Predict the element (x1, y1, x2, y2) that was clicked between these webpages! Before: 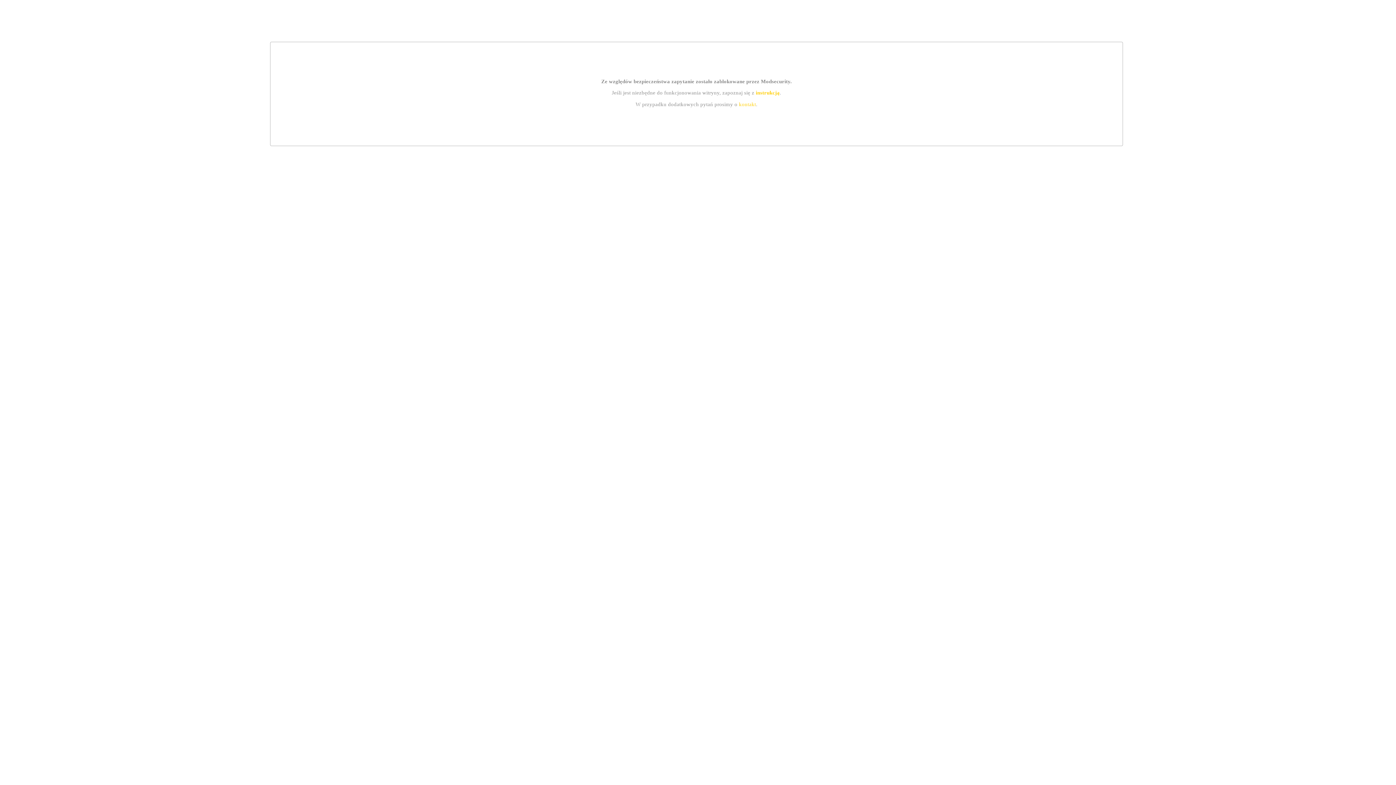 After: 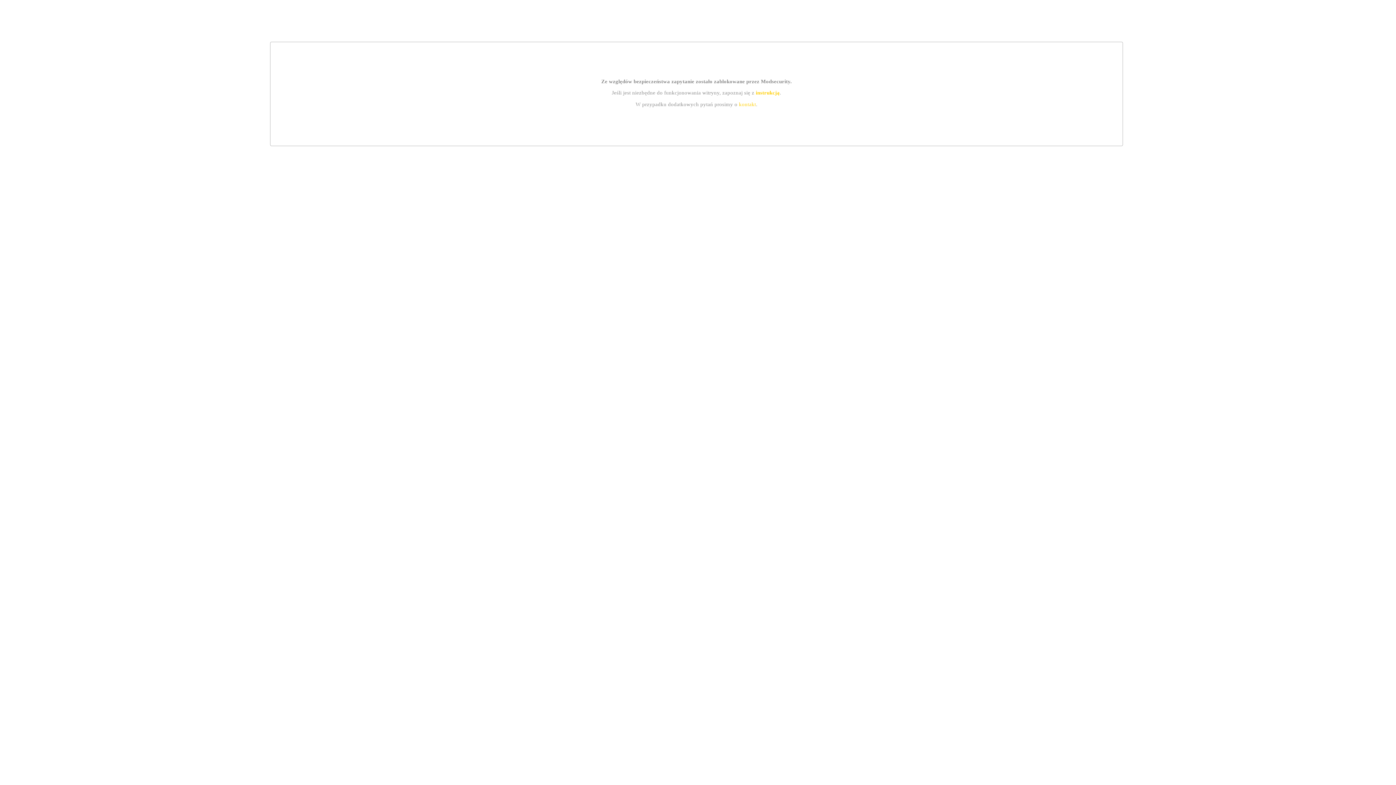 Action: bbox: (755, 89, 779, 95) label: instrukcją